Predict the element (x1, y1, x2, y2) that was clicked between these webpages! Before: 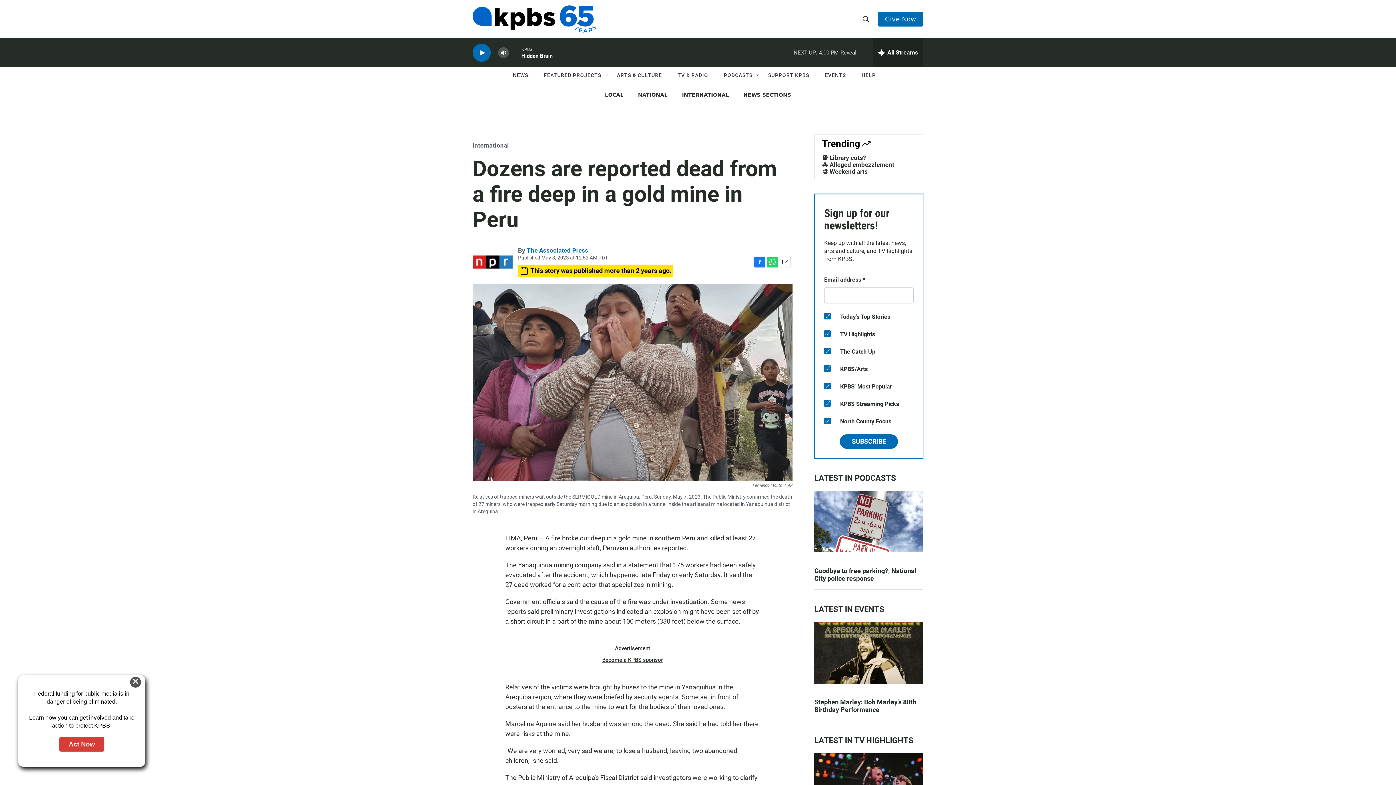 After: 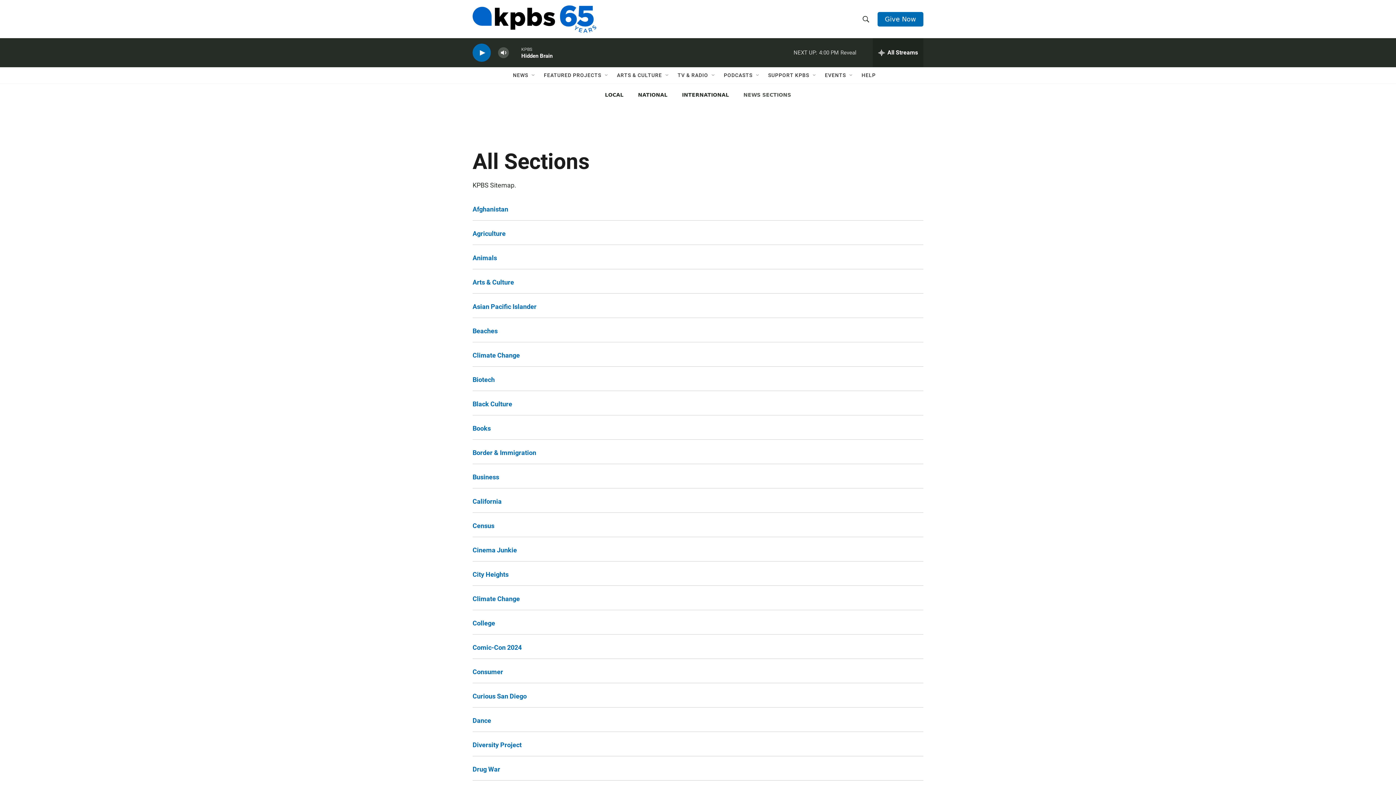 Action: label: NEWS SECTIONS bbox: (743, 92, 791, 97)